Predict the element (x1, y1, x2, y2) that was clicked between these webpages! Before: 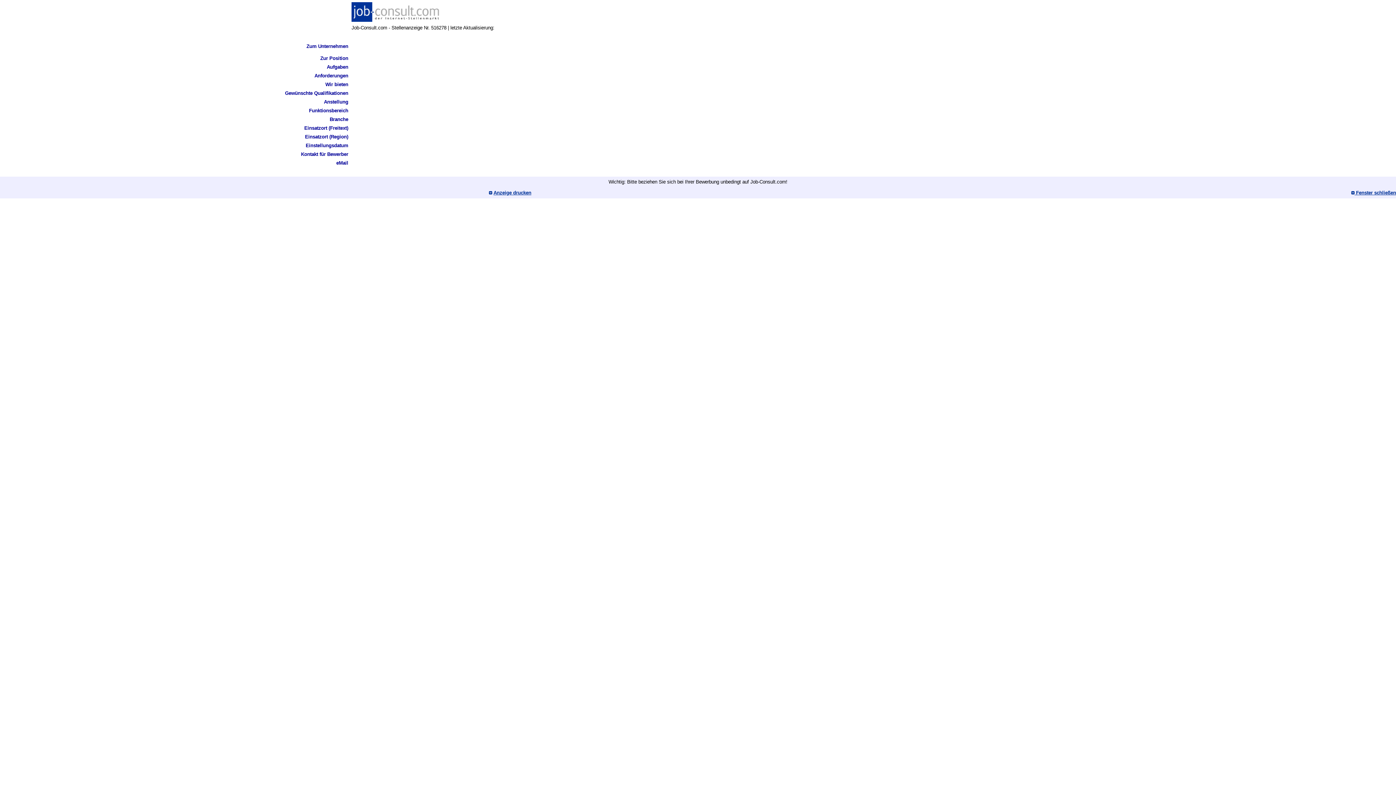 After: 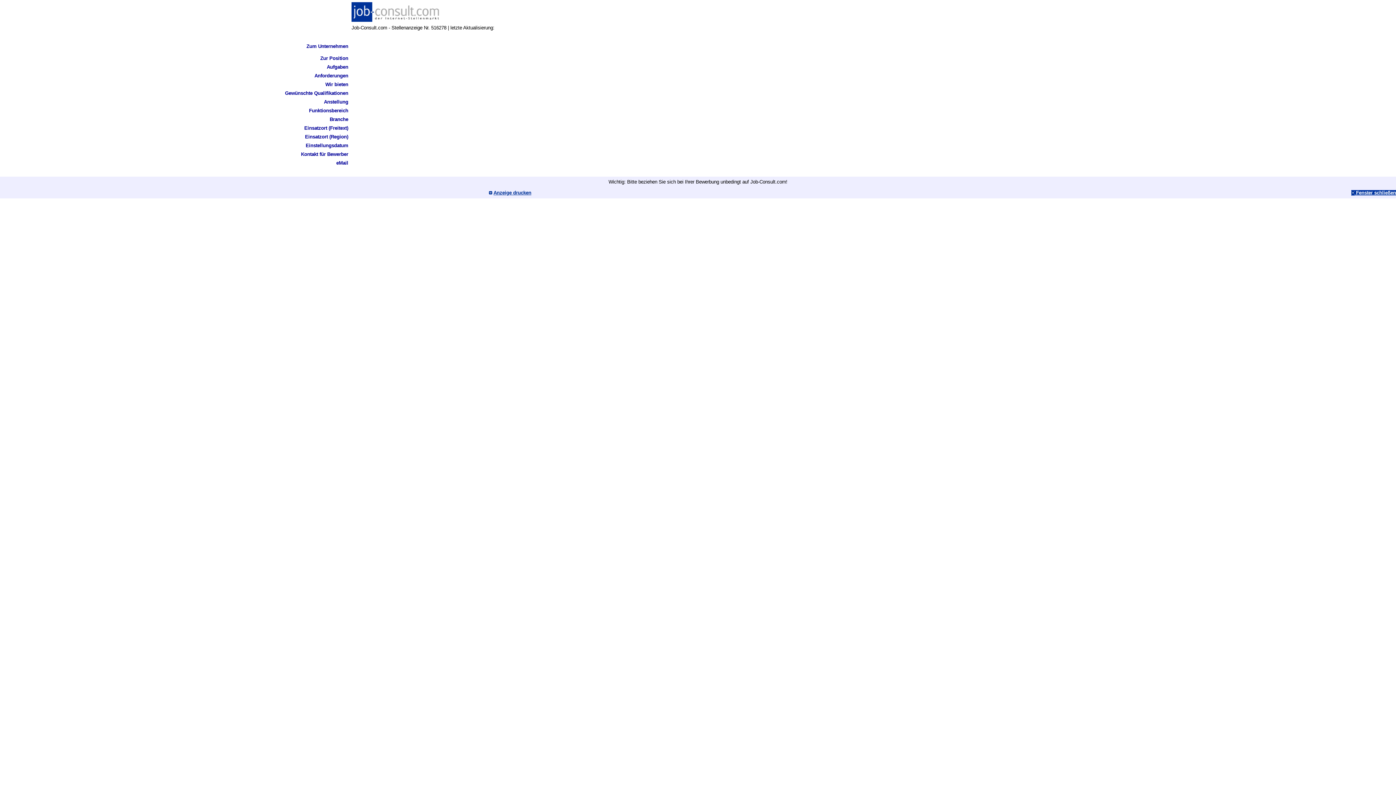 Action: label:  Fenster schließen bbox: (1351, 190, 1396, 195)